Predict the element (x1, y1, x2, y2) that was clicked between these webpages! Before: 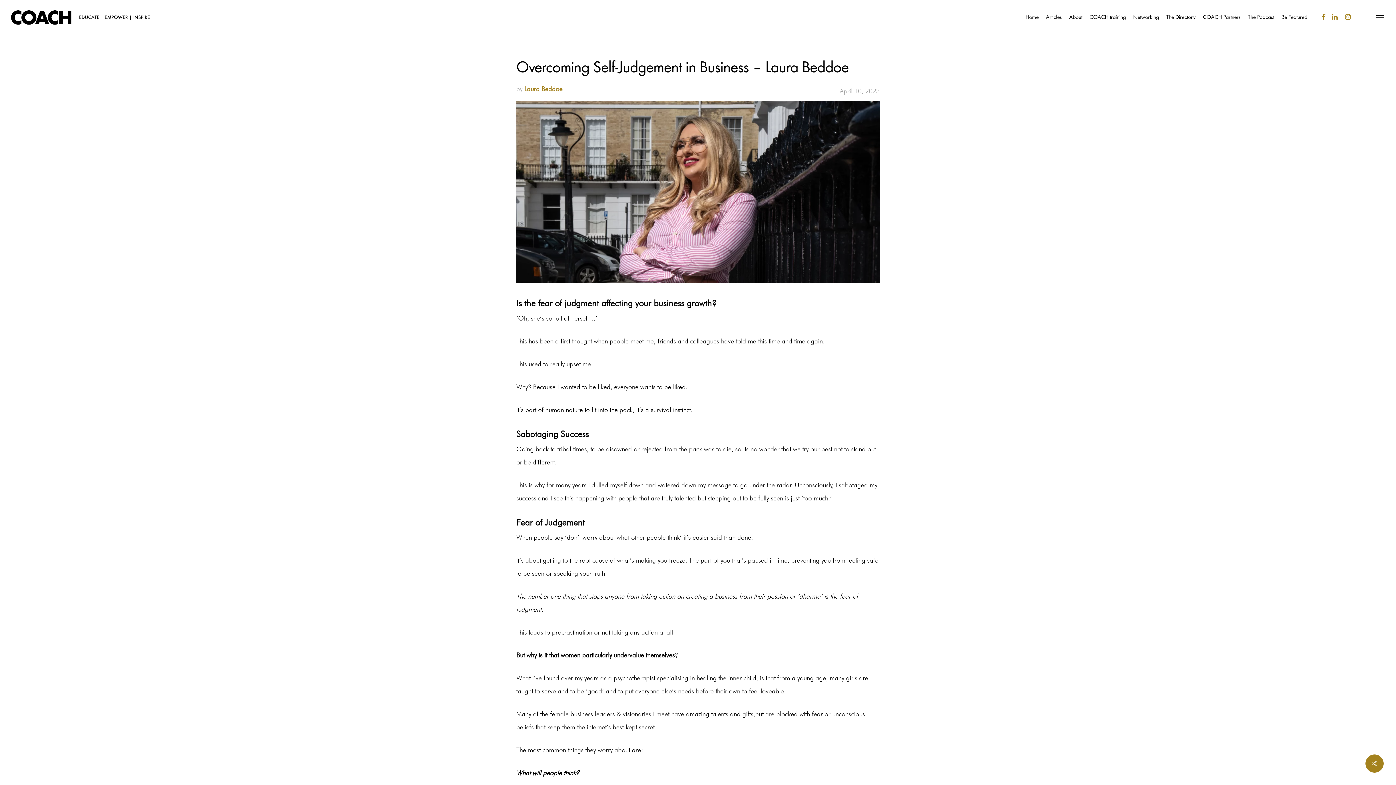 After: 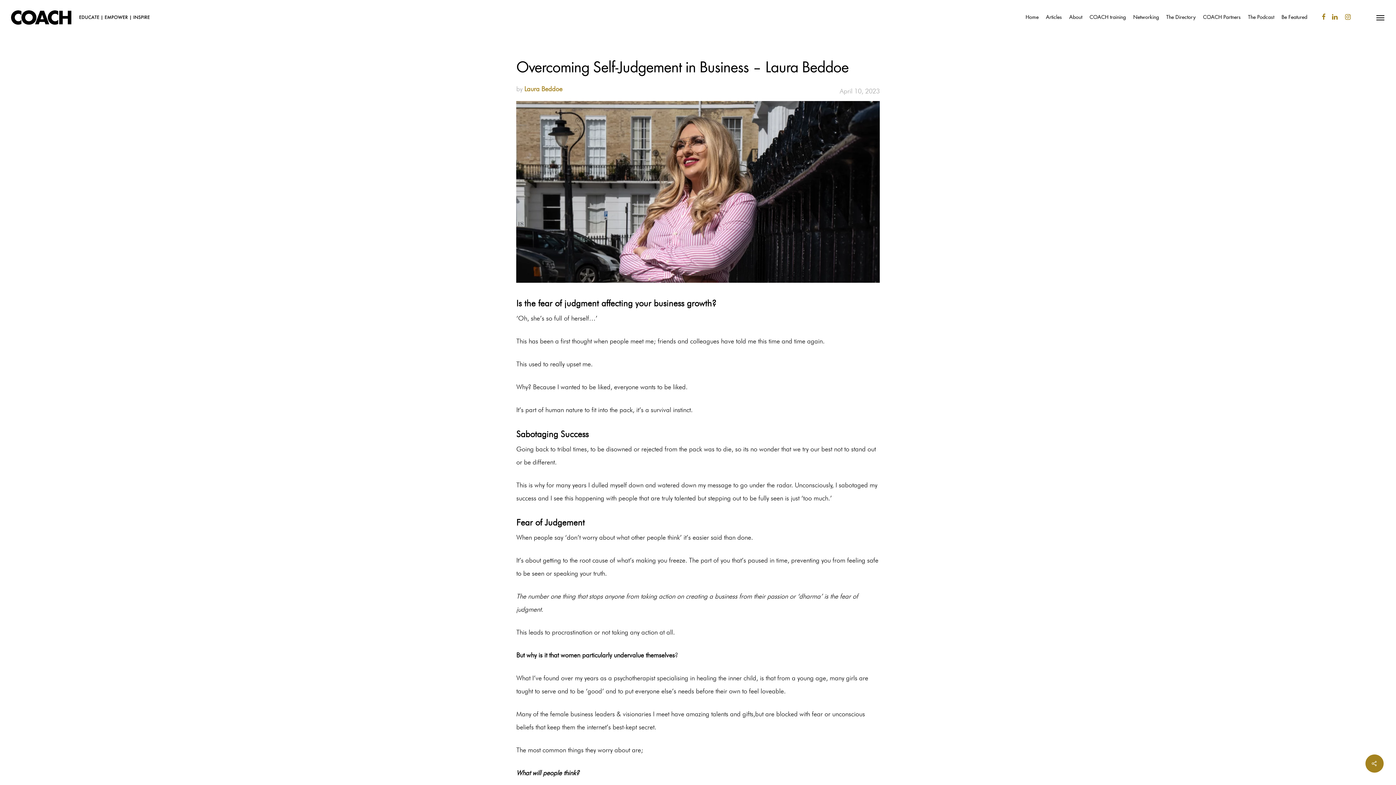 Action: label: instagram bbox: (1345, 13, 1358, 21)